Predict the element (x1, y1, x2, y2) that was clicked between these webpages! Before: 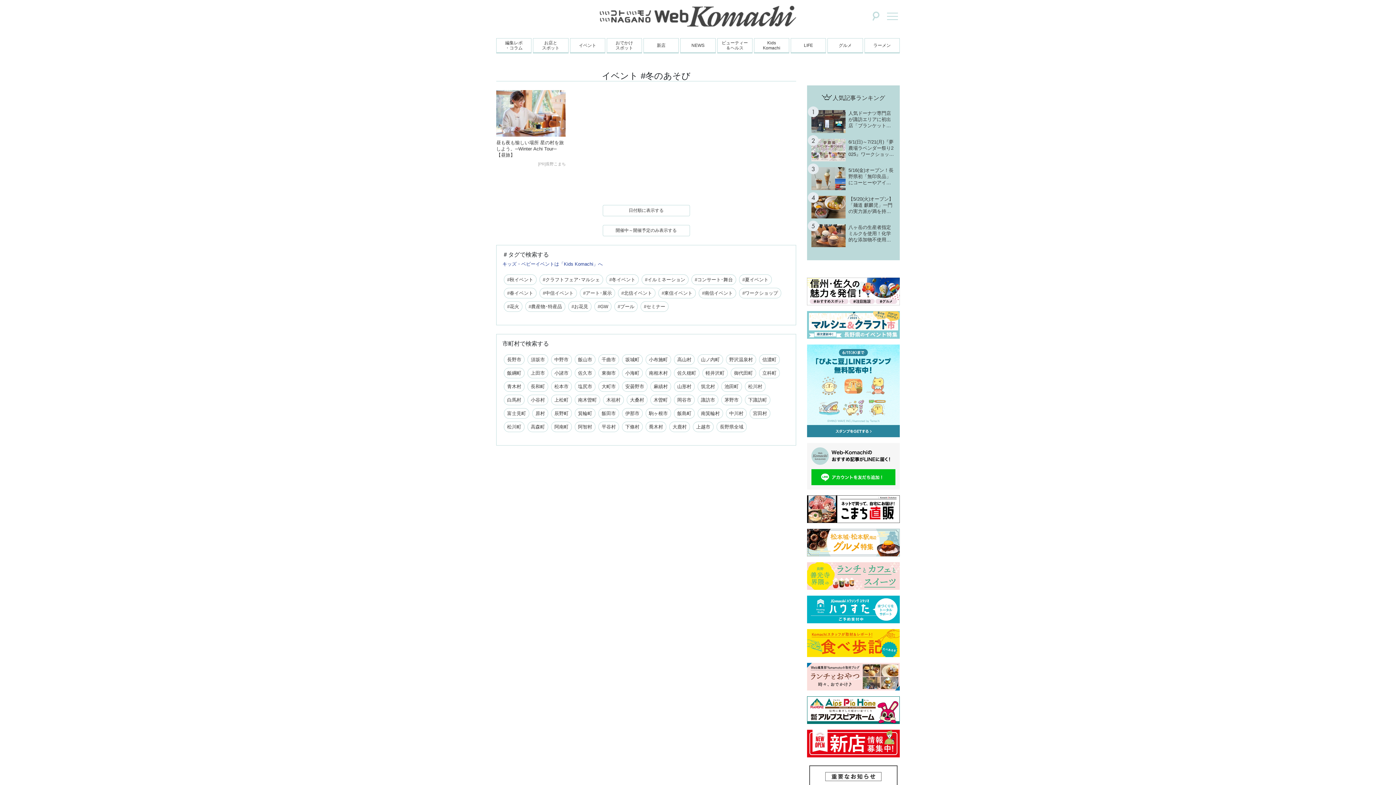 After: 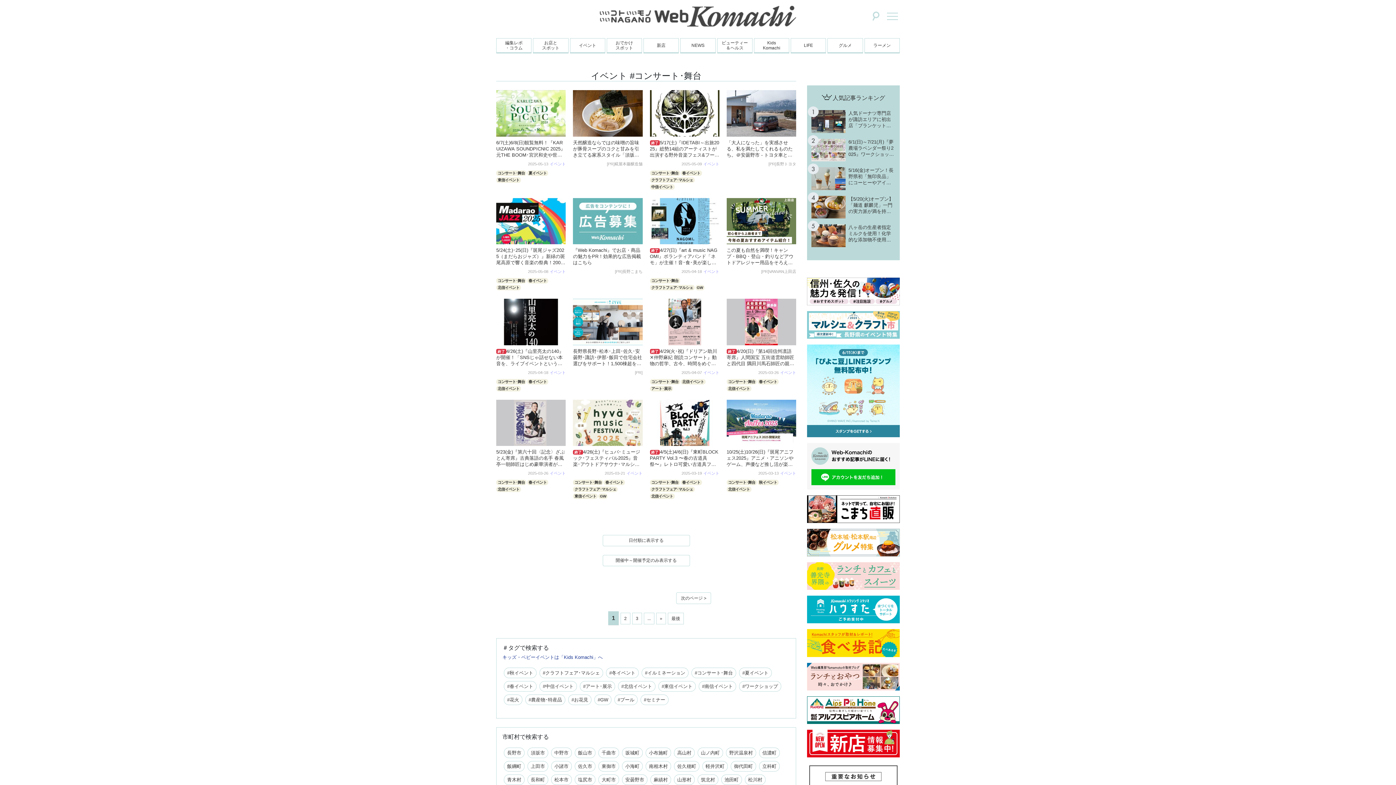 Action: label: #コンサート･舞台 bbox: (691, 274, 736, 284)